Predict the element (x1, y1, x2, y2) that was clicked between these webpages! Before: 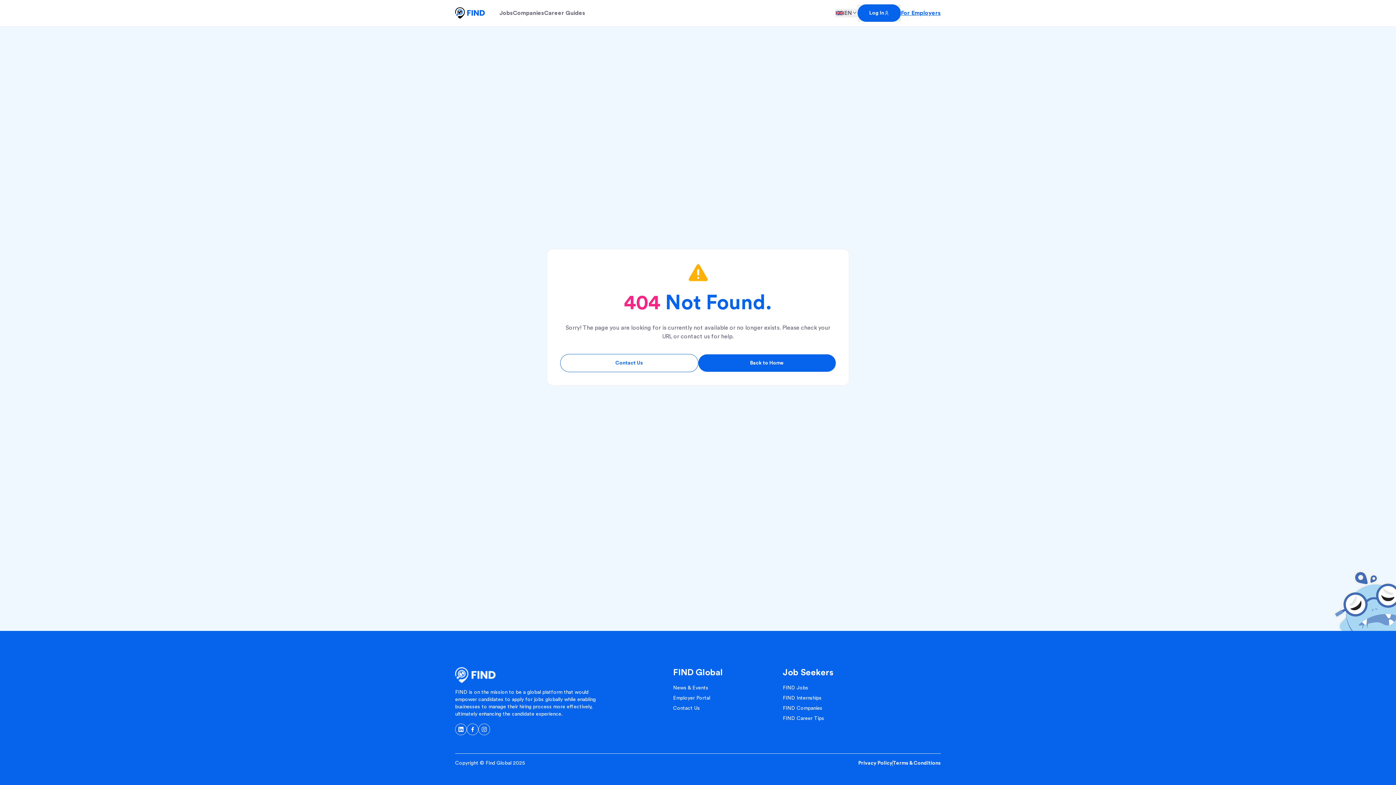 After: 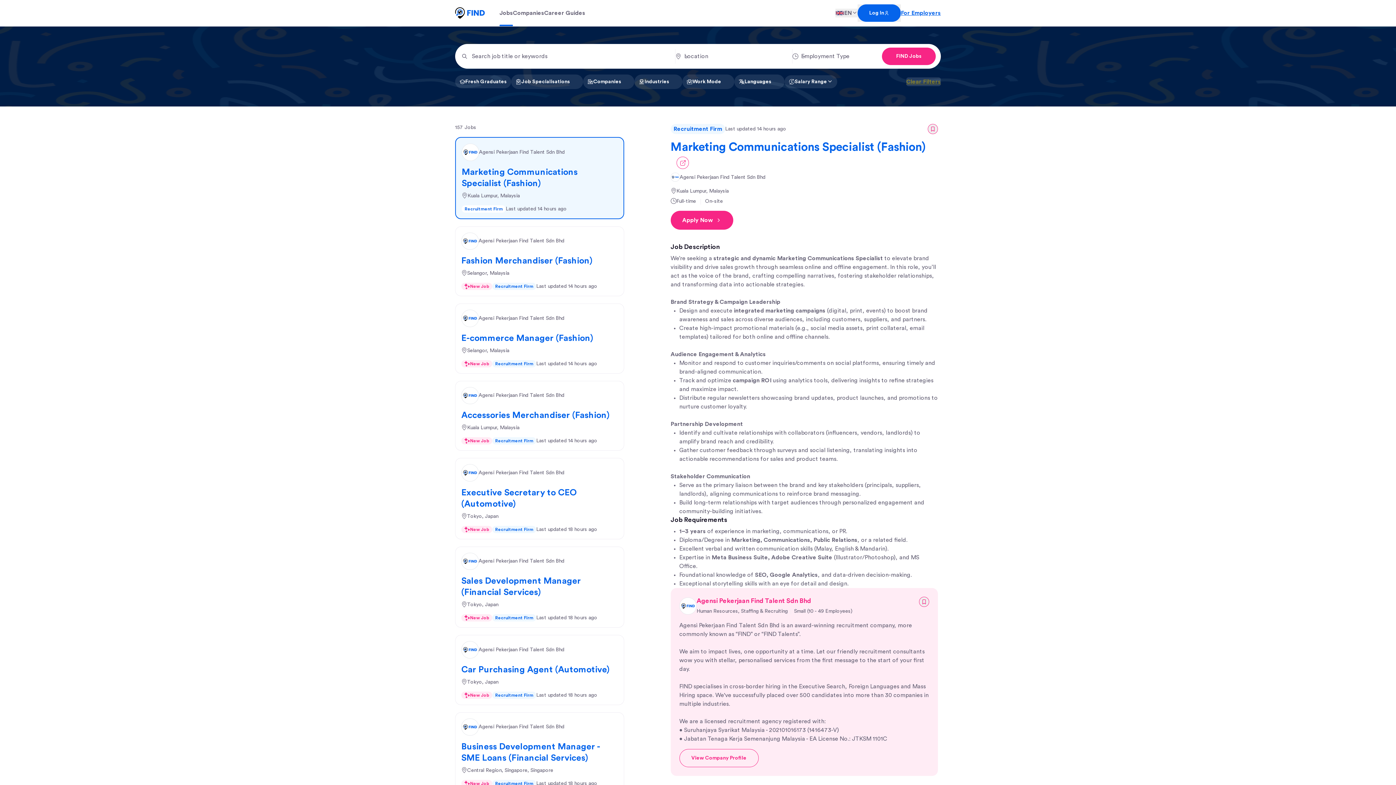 Action: bbox: (783, 685, 808, 690) label: FIND Jobs